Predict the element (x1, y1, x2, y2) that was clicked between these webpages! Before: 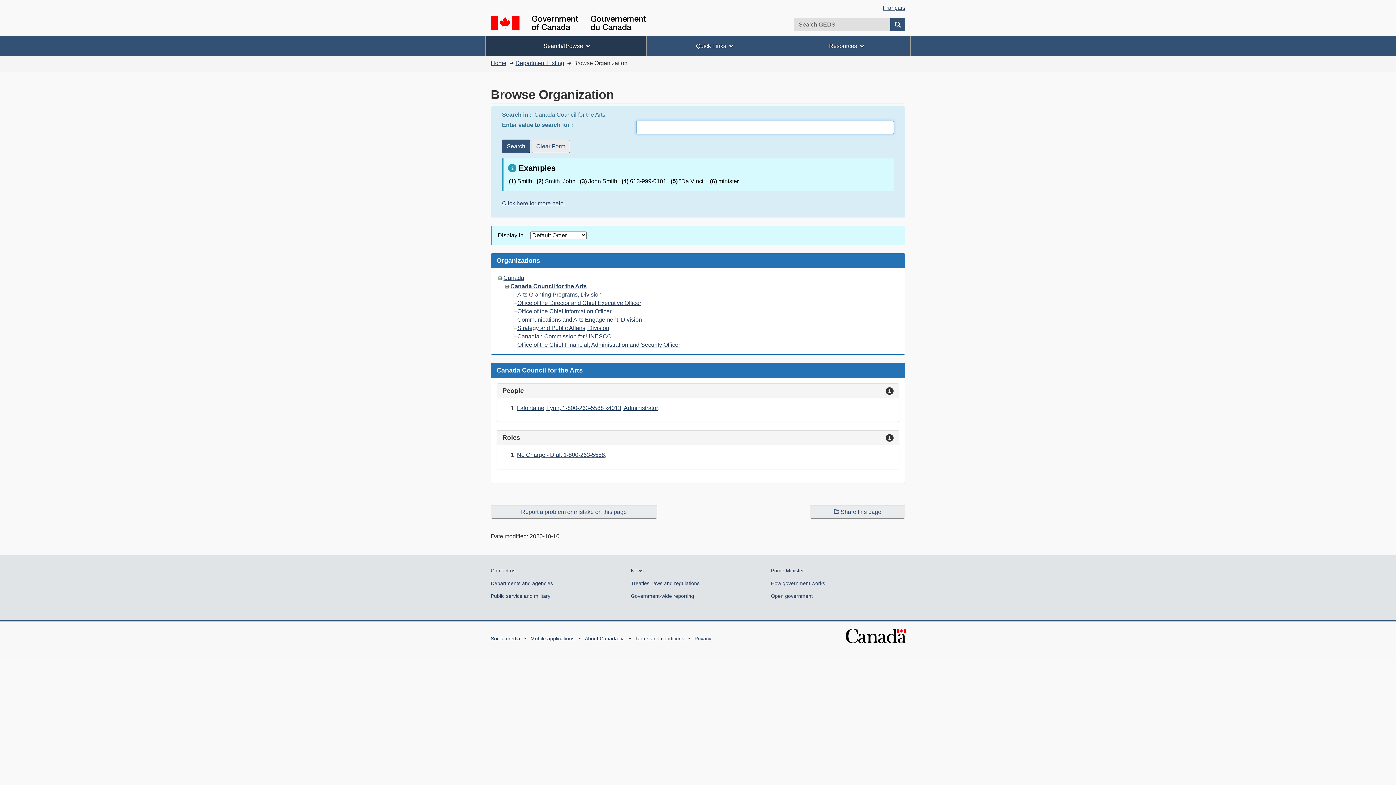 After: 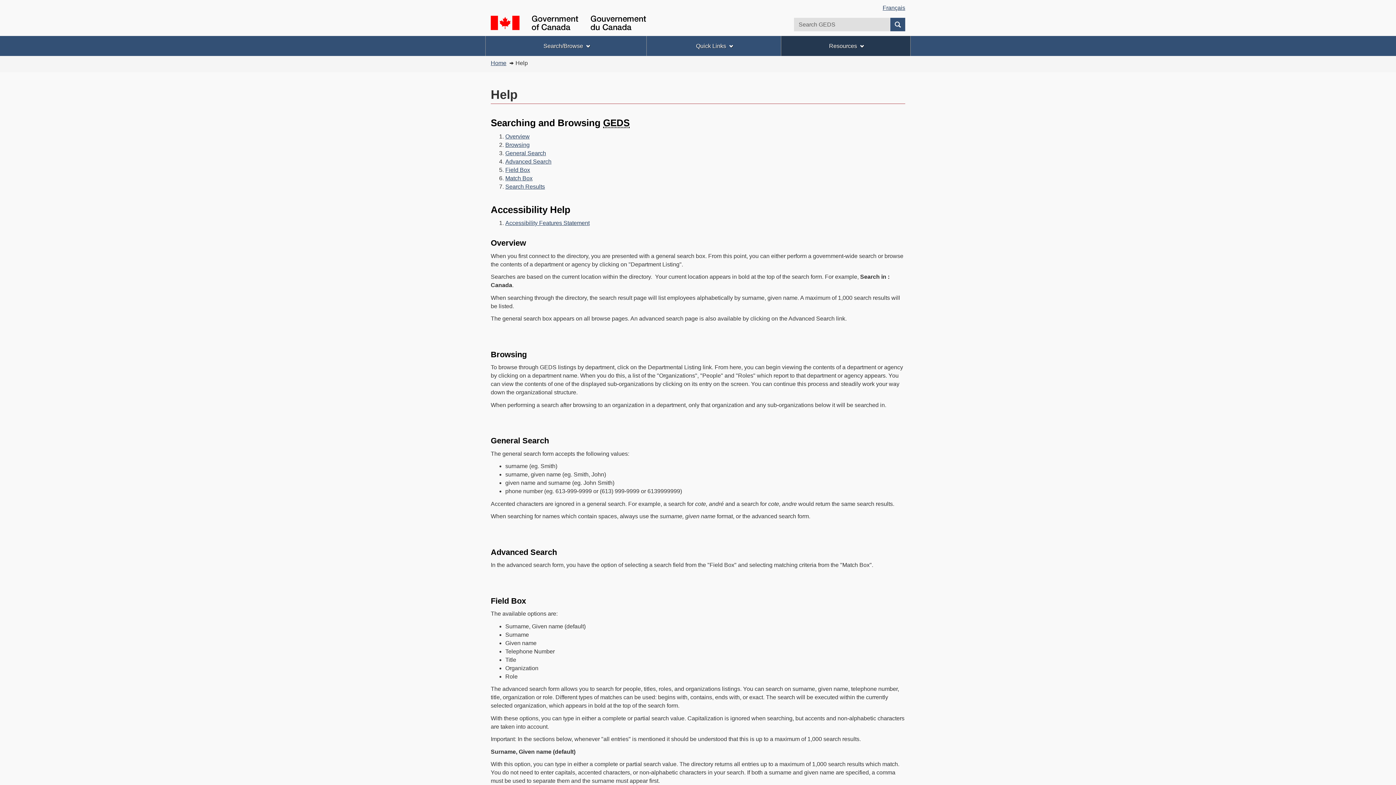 Action: bbox: (502, 200, 565, 206) label: Click here for more help.